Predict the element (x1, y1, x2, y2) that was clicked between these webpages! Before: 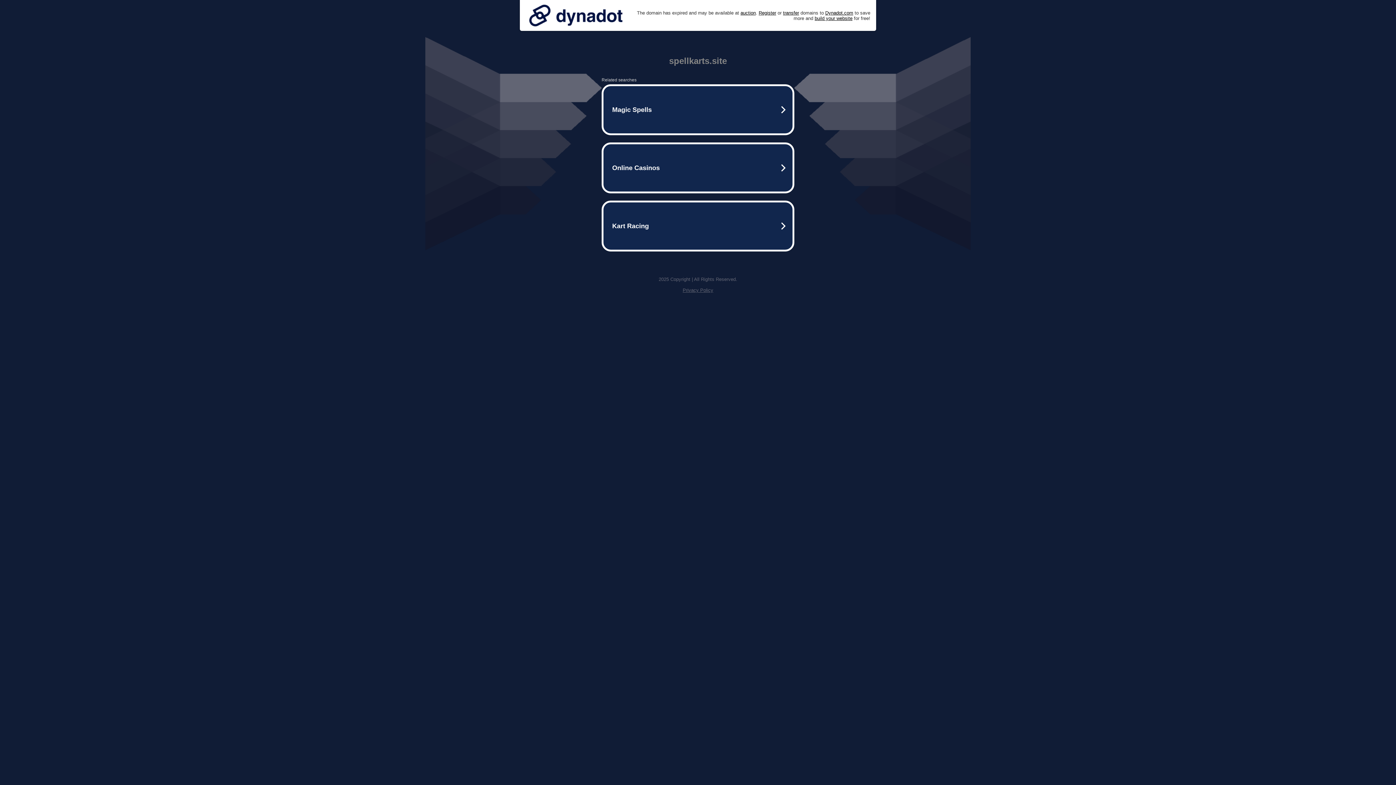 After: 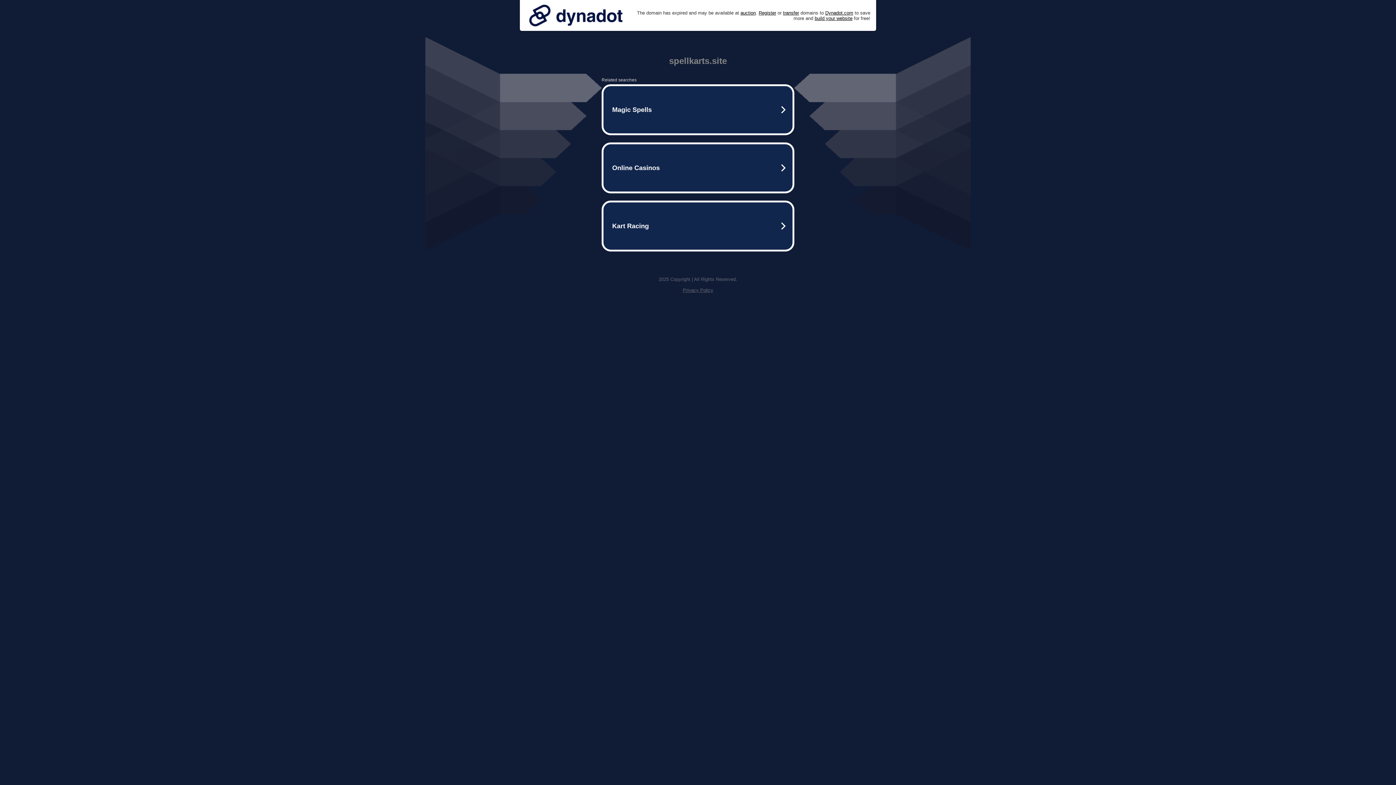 Action: bbox: (525, 0, 626, 30)